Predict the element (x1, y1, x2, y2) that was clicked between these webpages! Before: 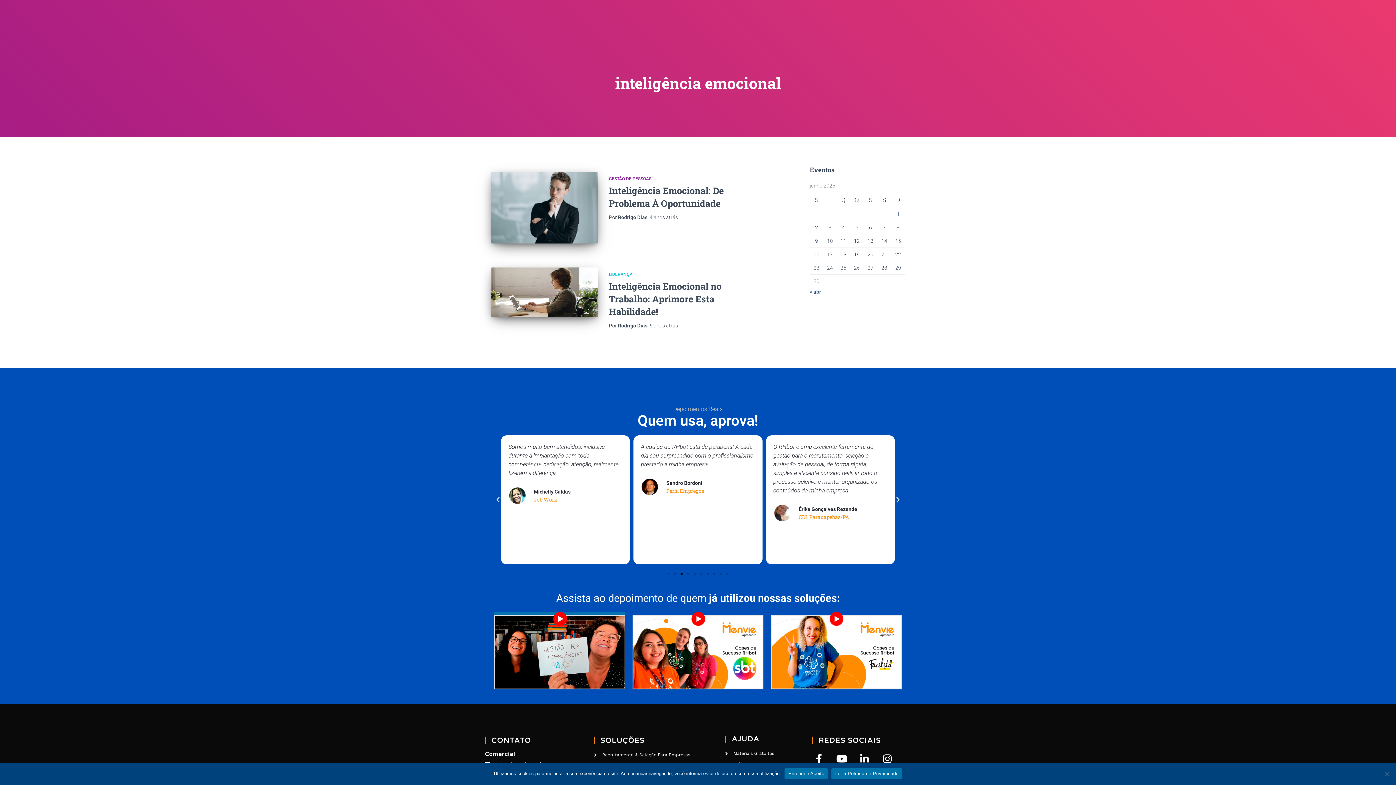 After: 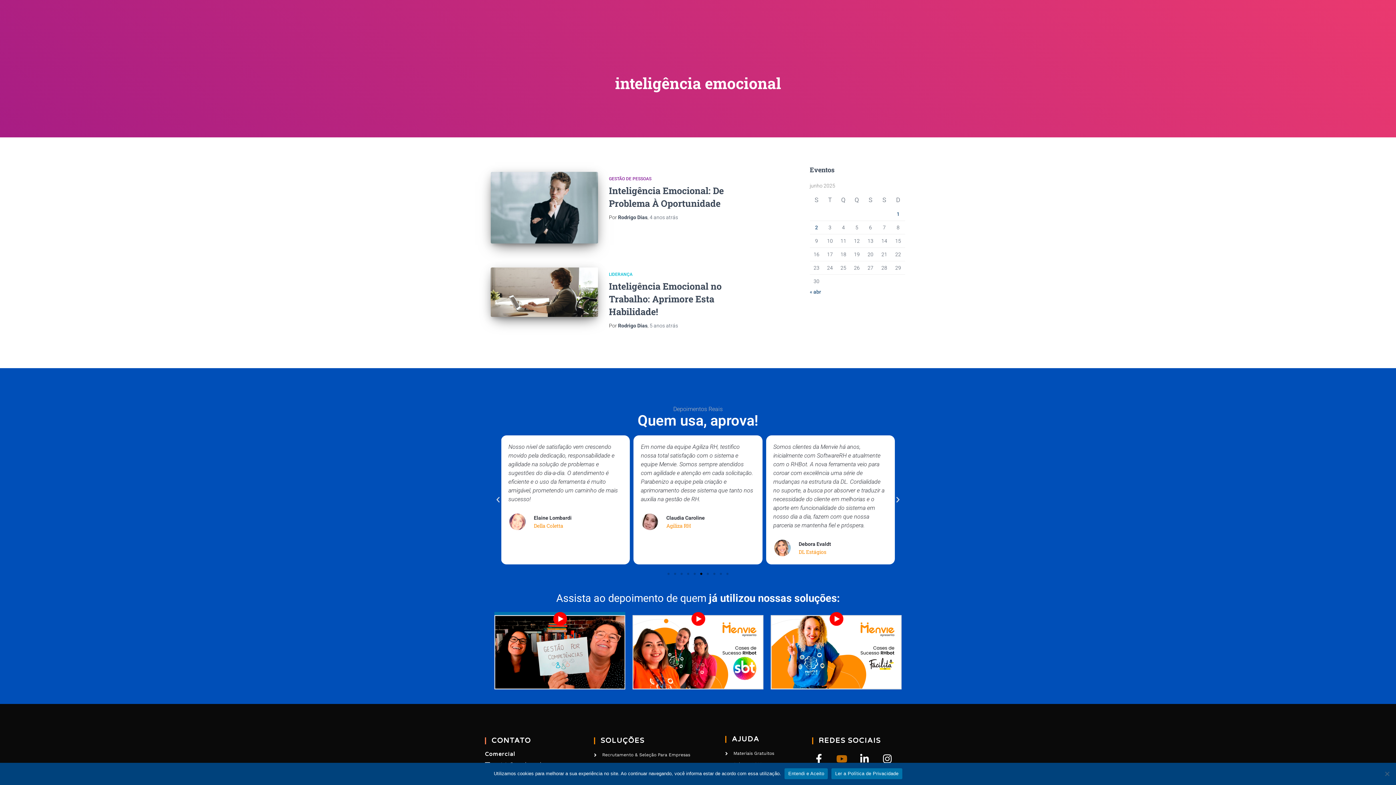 Action: bbox: (835, 752, 848, 765) label: Youtube